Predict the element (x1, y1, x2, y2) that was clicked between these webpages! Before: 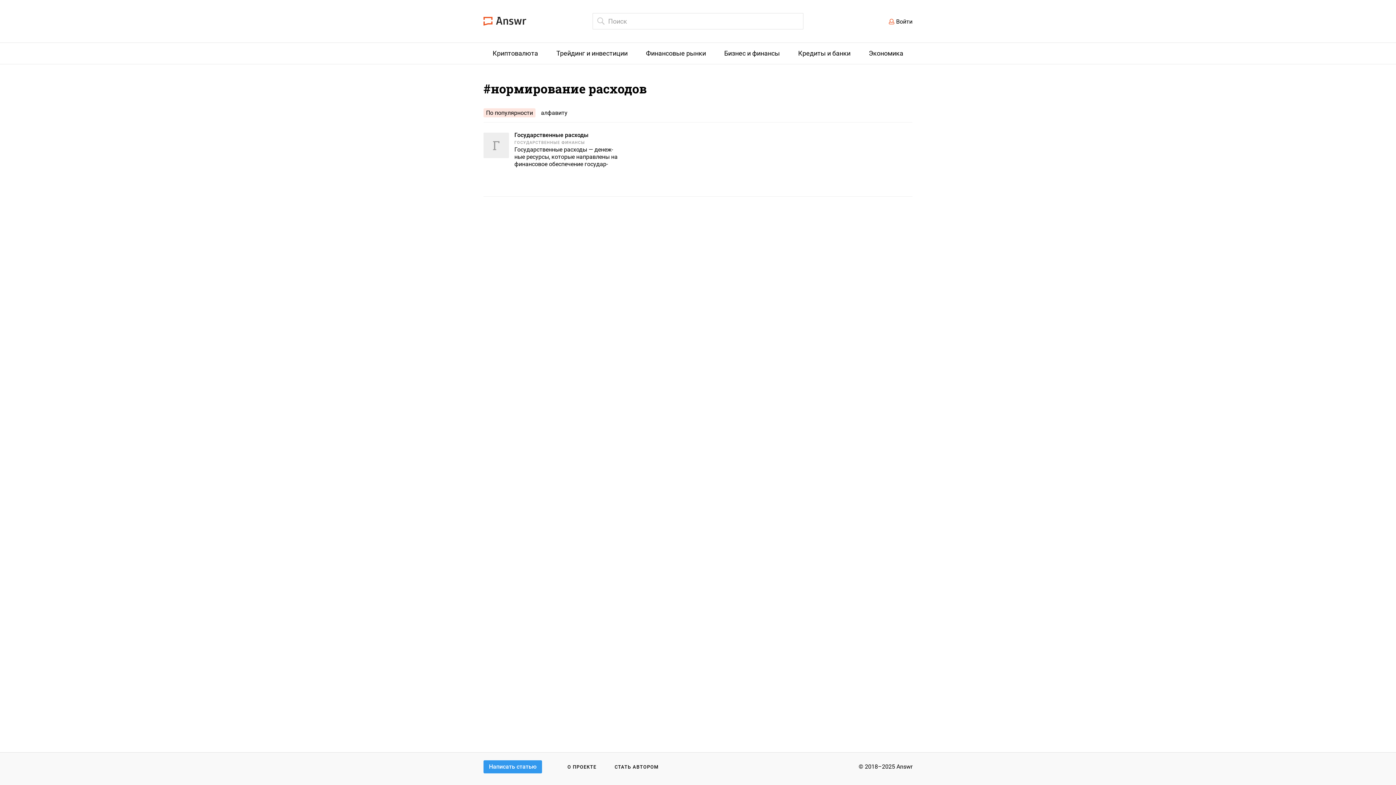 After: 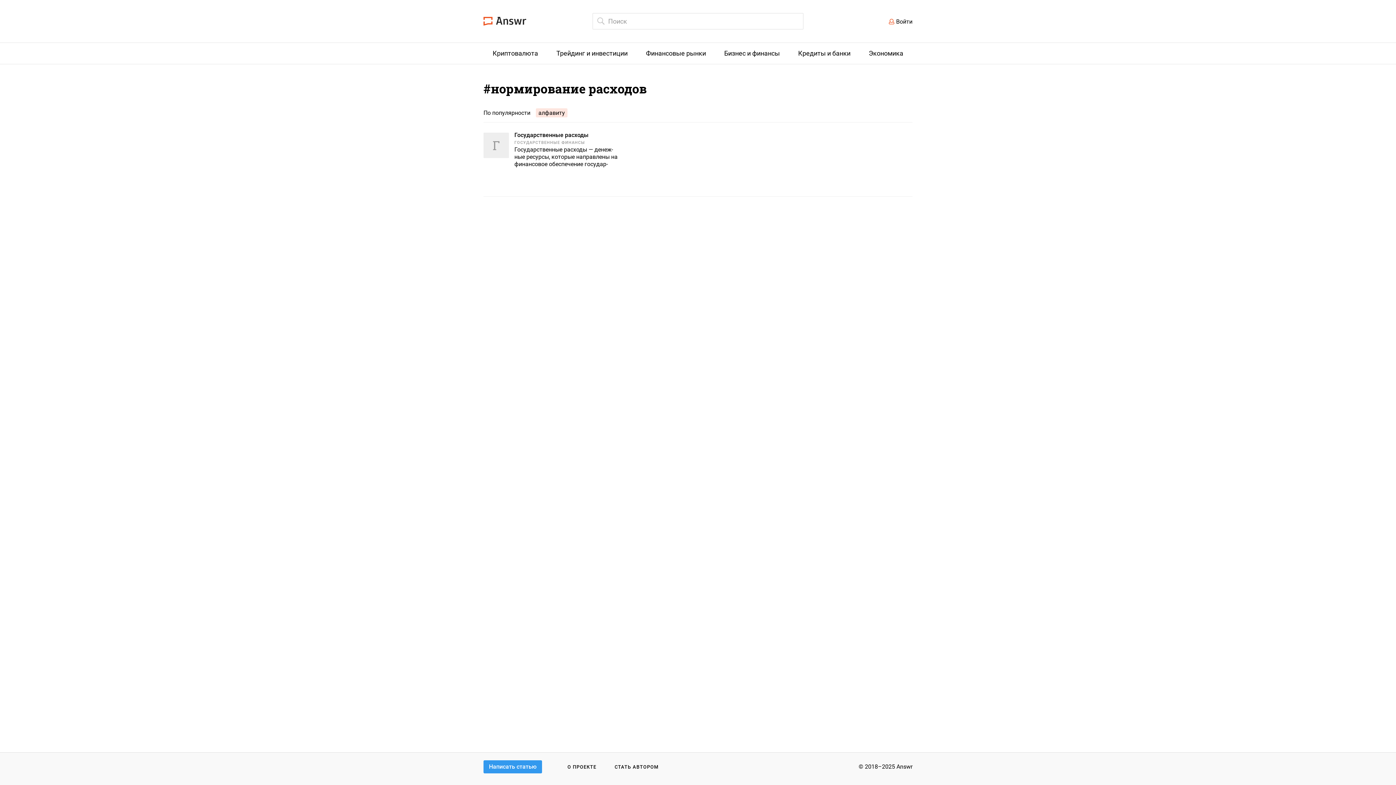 Action: label: алфавиту bbox: (541, 109, 567, 116)